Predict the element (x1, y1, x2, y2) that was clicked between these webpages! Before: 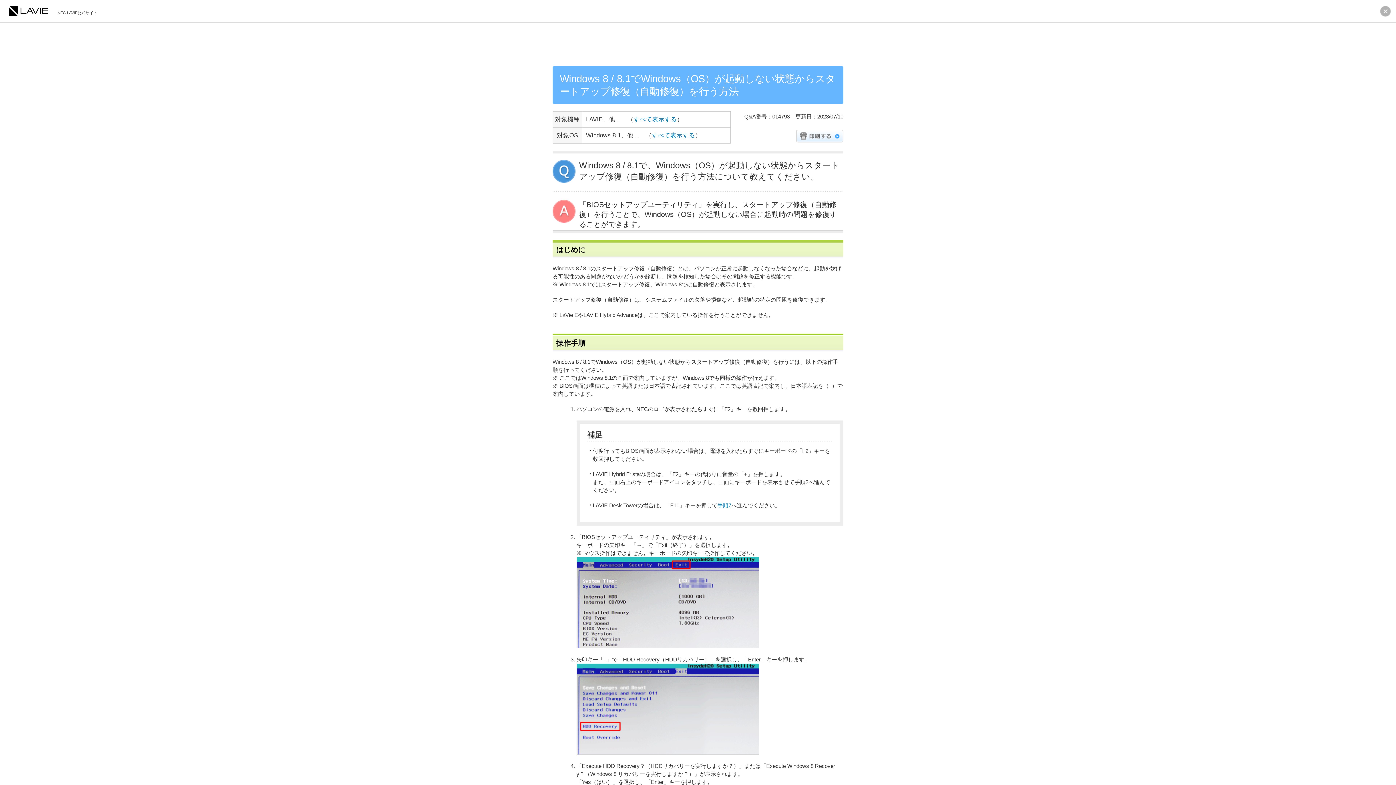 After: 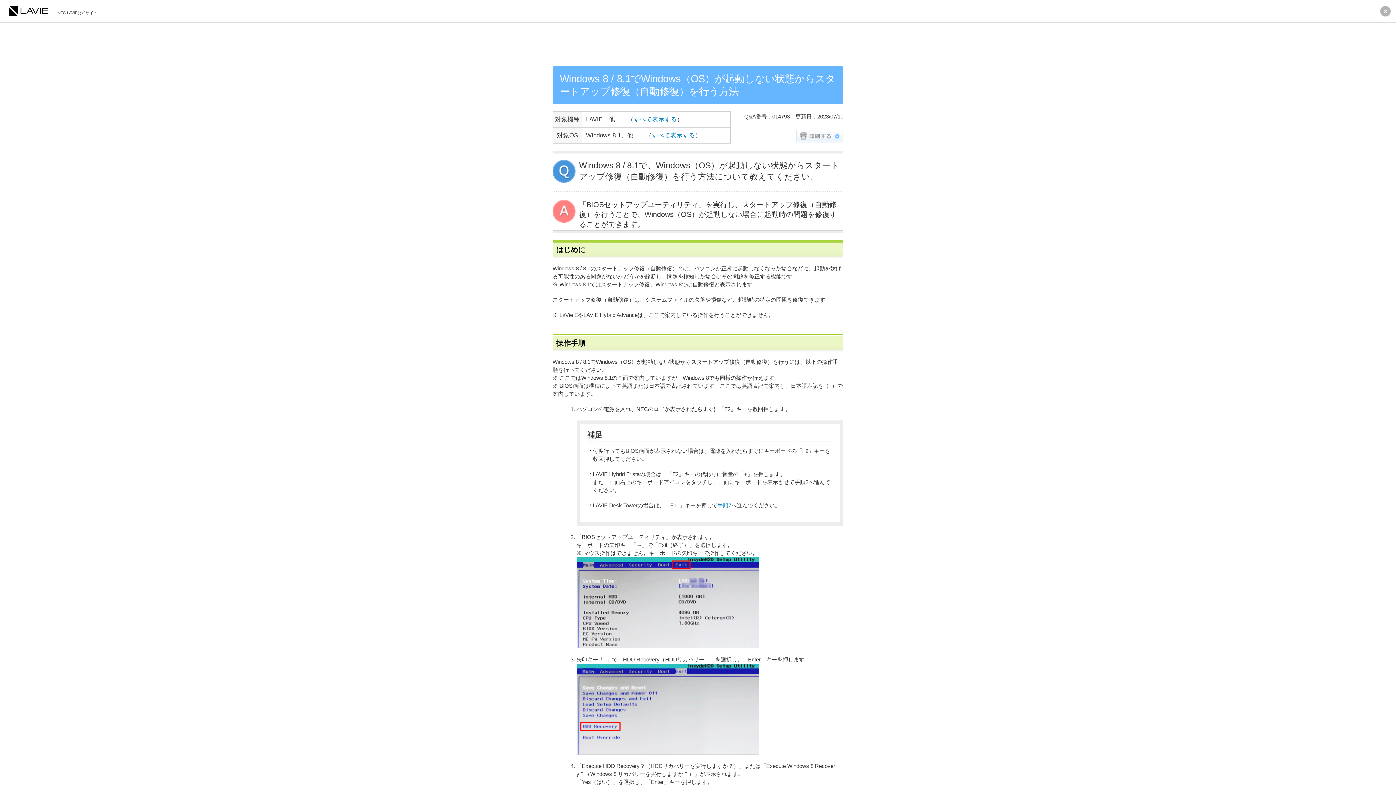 Action: bbox: (796, 136, 843, 142)